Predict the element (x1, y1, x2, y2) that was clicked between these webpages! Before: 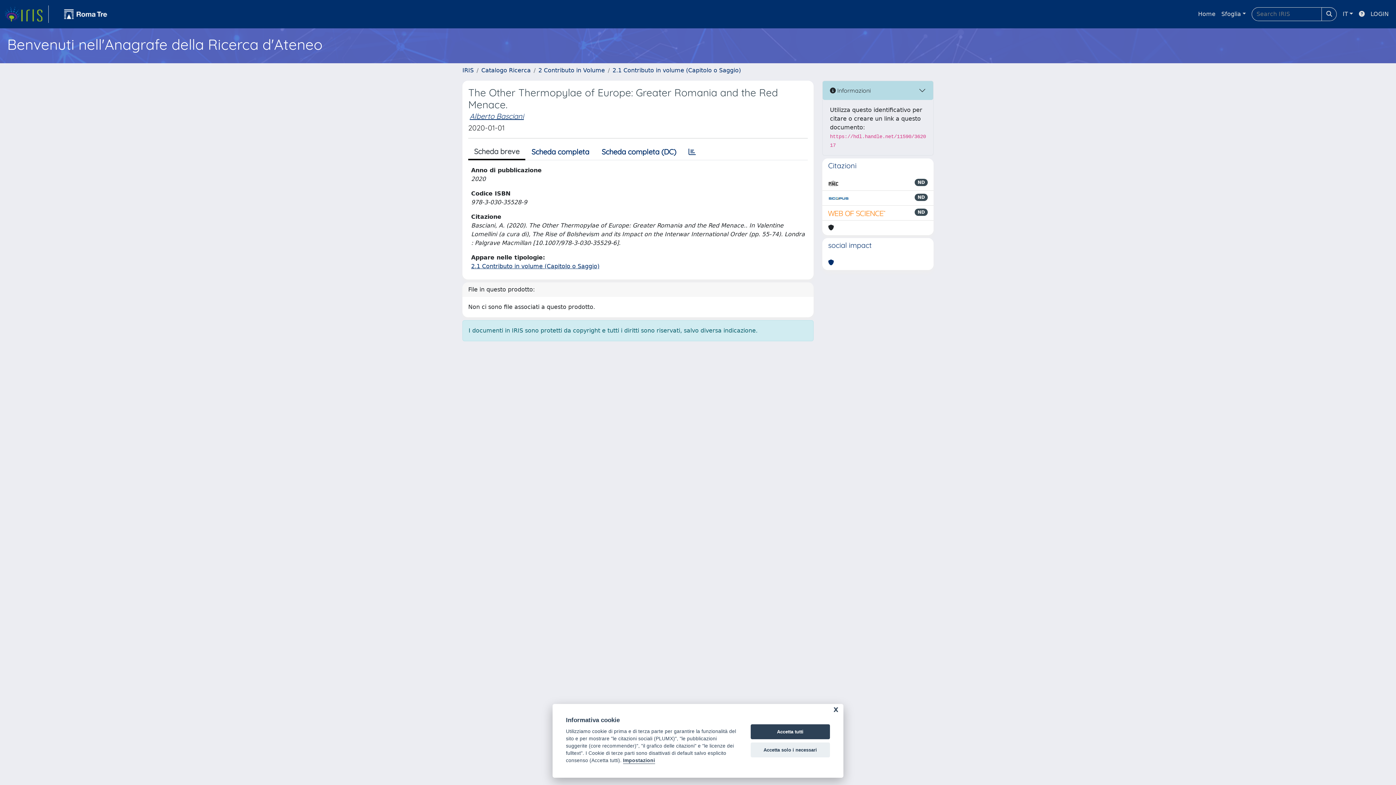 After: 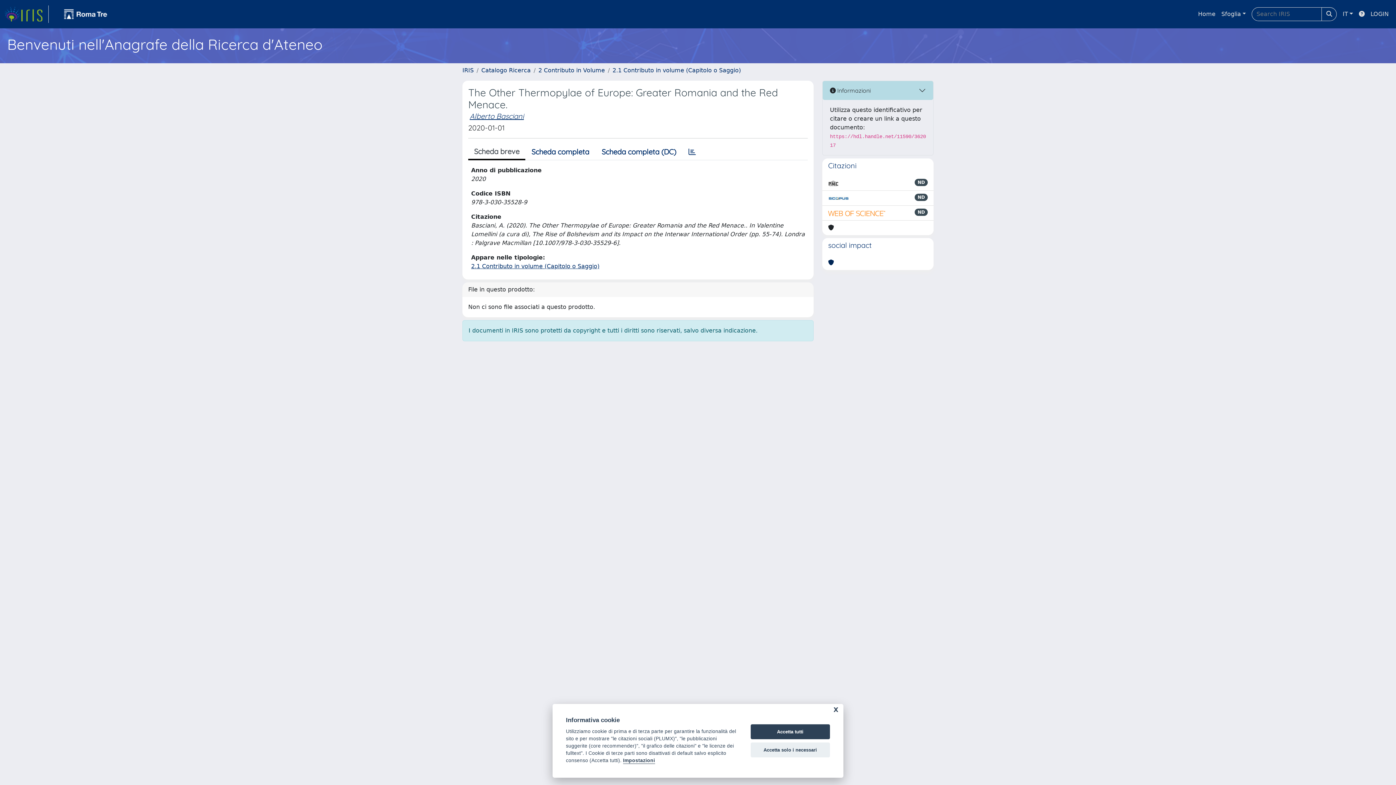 Action: bbox: (828, 258, 834, 267)